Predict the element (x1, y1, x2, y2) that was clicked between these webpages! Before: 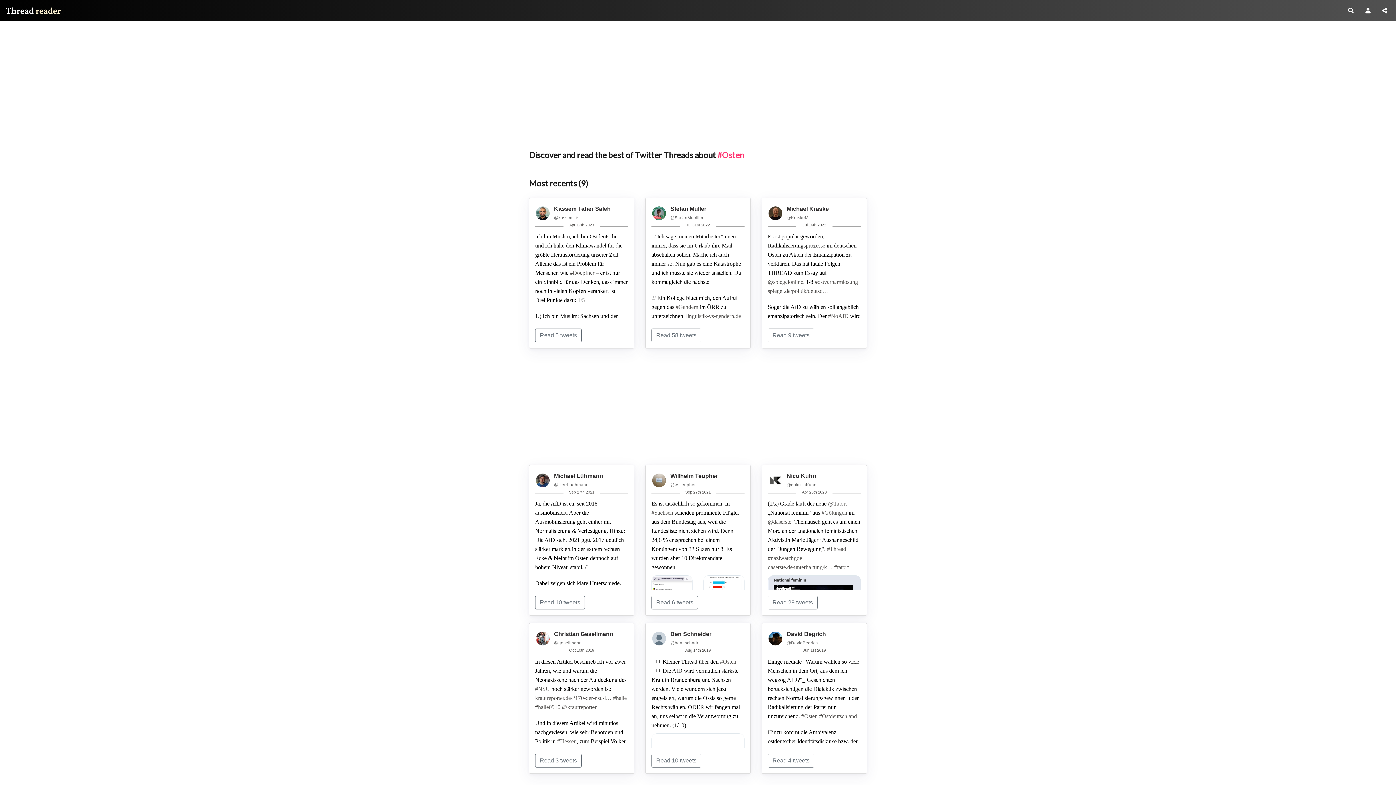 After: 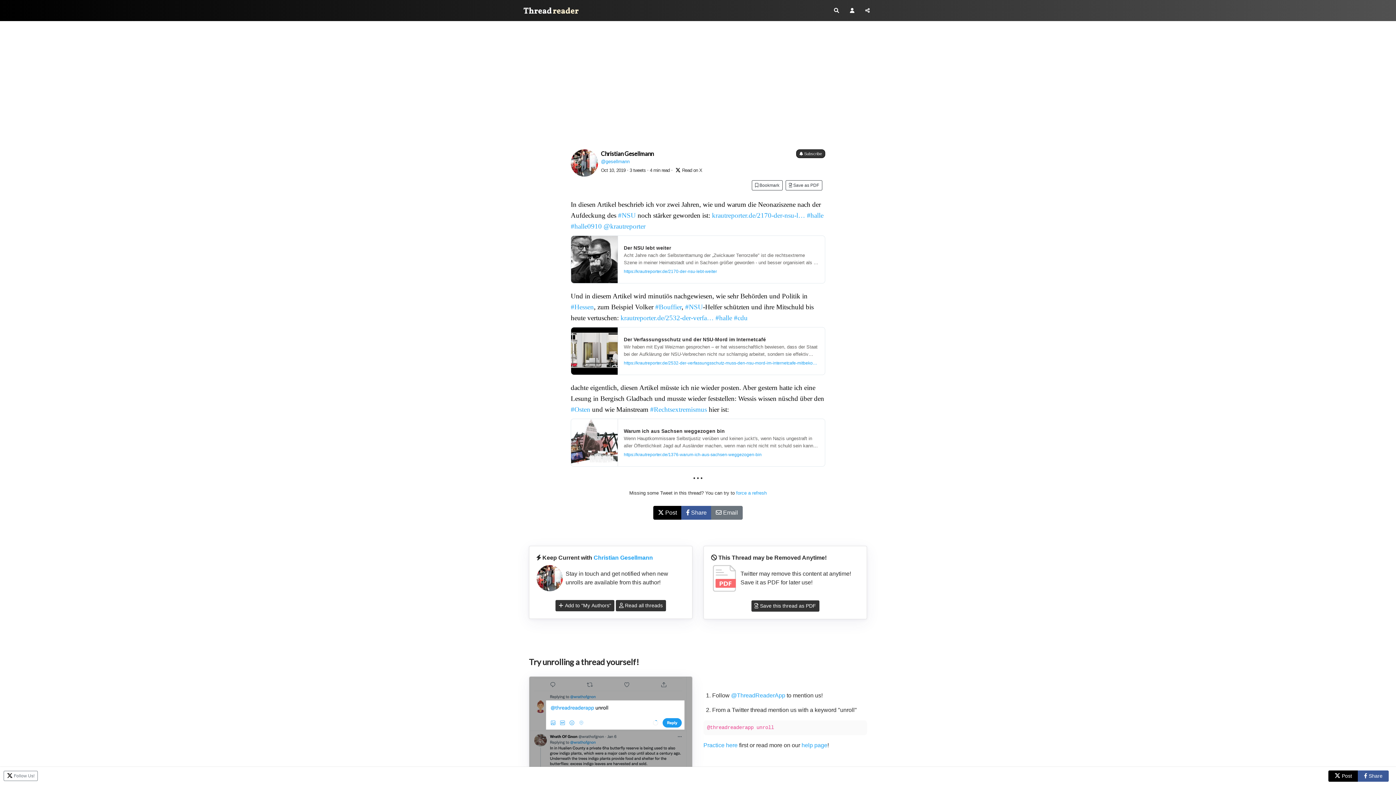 Action: label: #NSU bbox: (535, 686, 550, 692)